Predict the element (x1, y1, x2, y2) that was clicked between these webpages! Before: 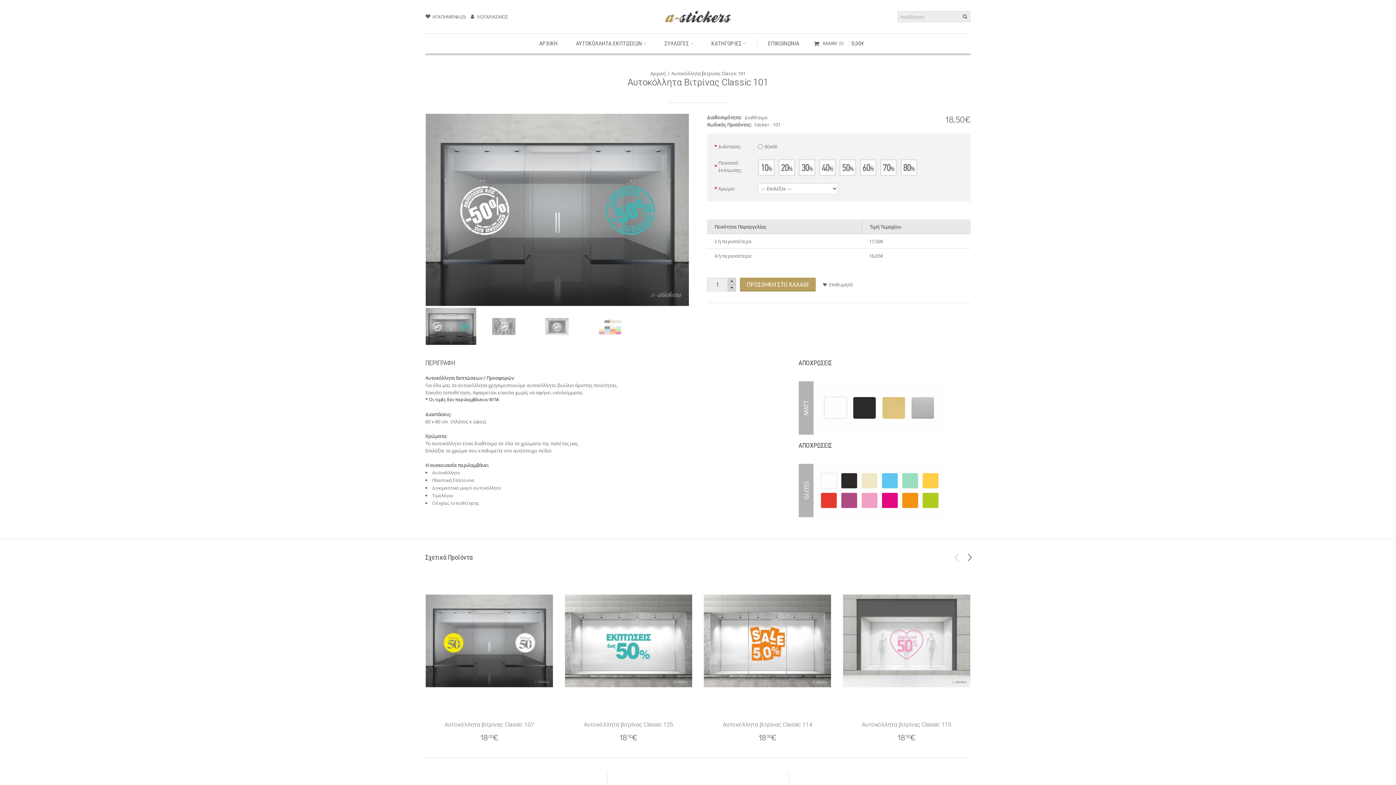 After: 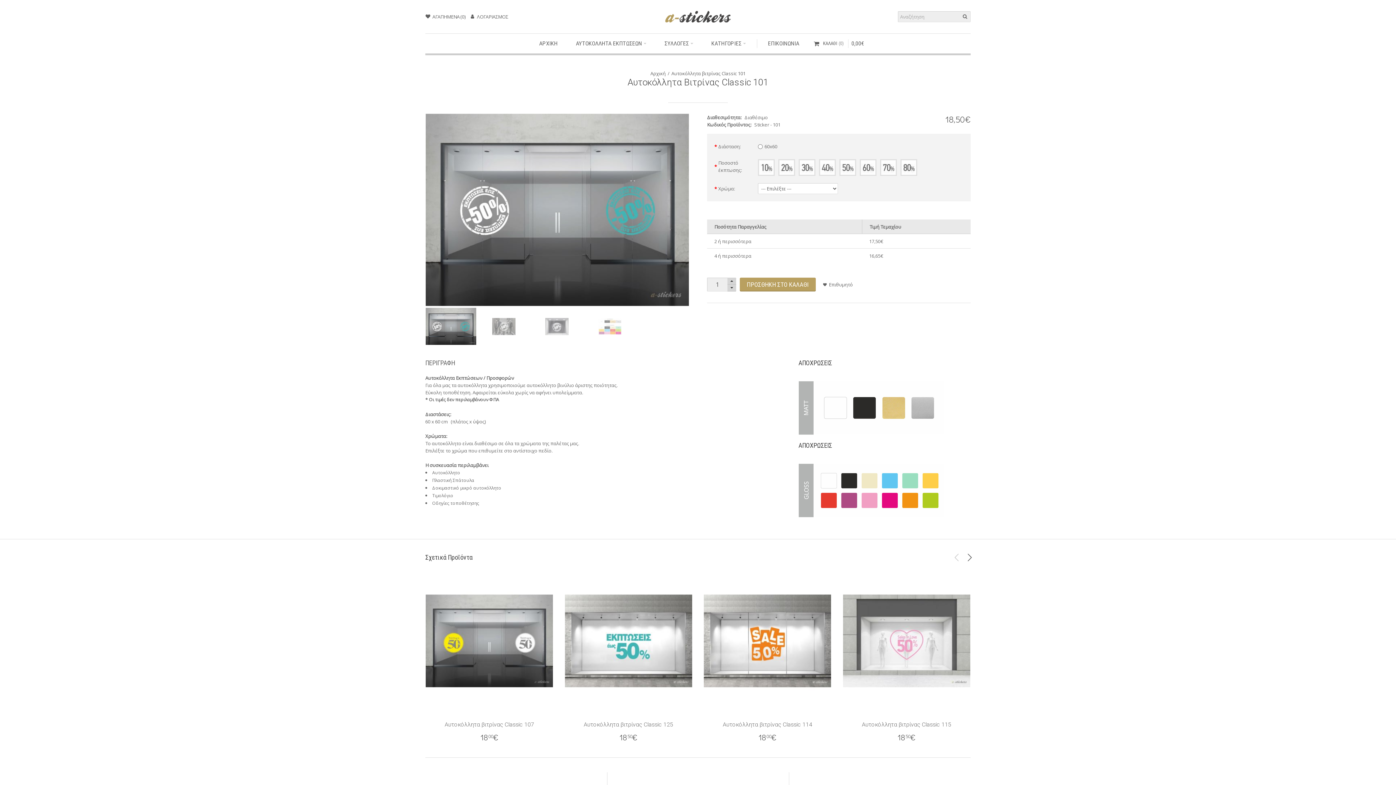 Action: label: ΠΕΡΙΓΡΑΦΗ bbox: (425, 359, 455, 367)